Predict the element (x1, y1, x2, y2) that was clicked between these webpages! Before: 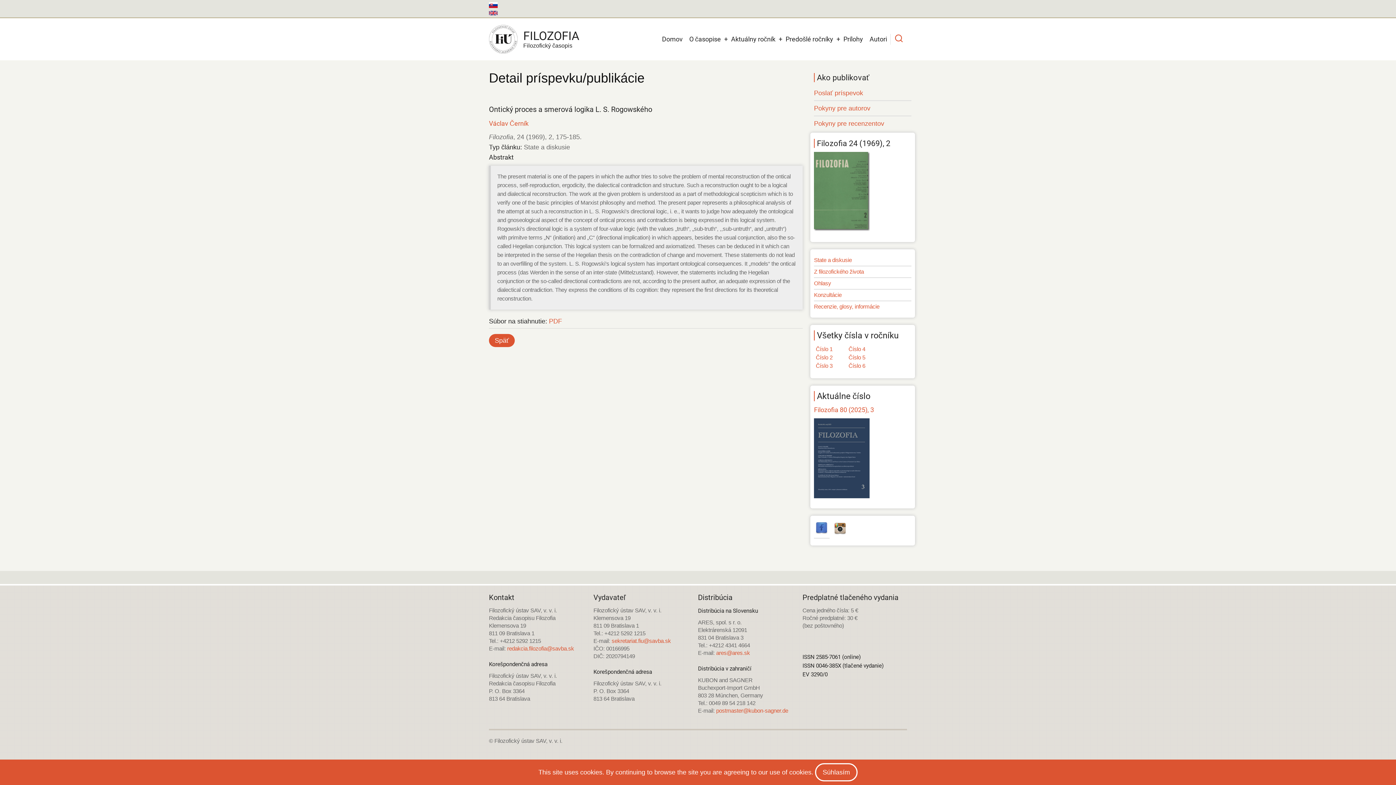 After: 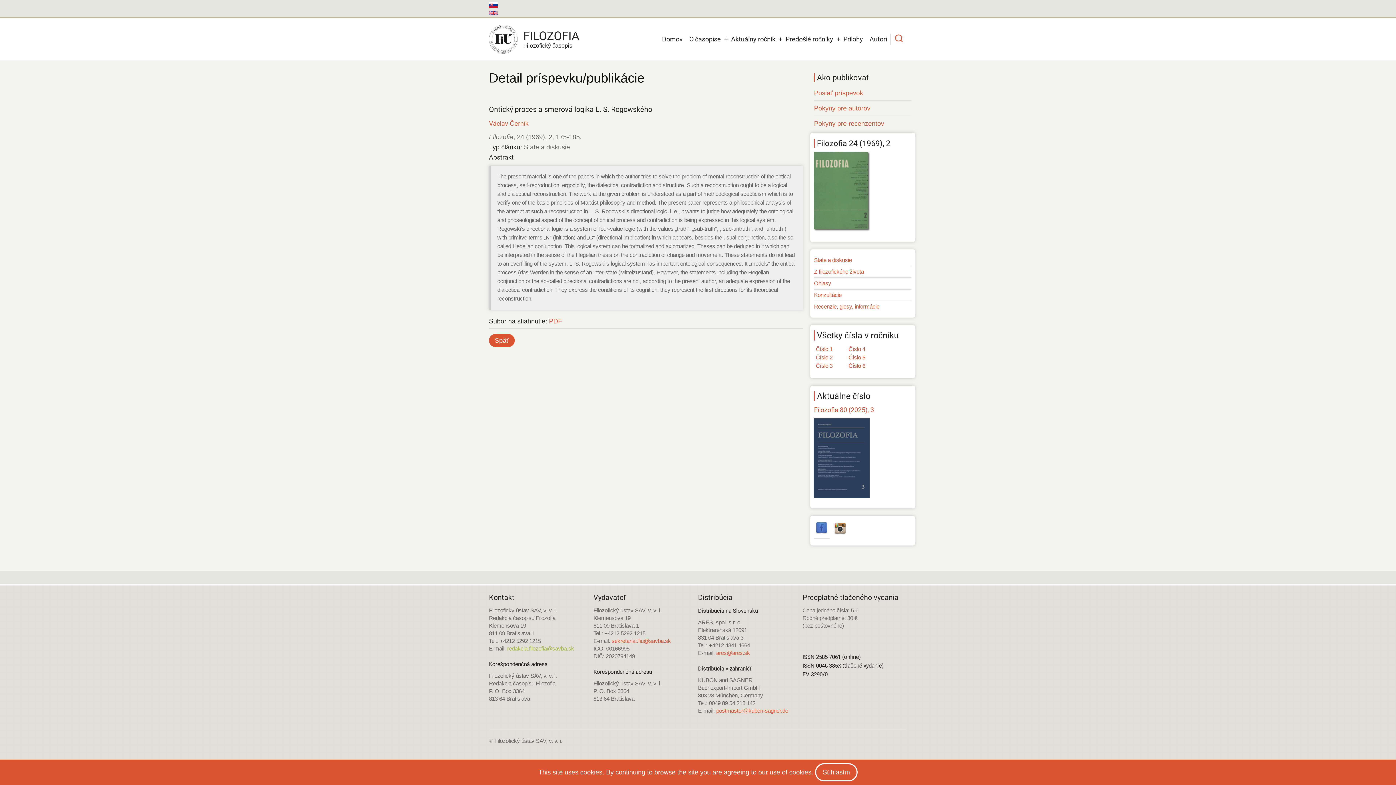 Action: bbox: (507, 645, 574, 651) label: redakcia.filozofia@savba.sk